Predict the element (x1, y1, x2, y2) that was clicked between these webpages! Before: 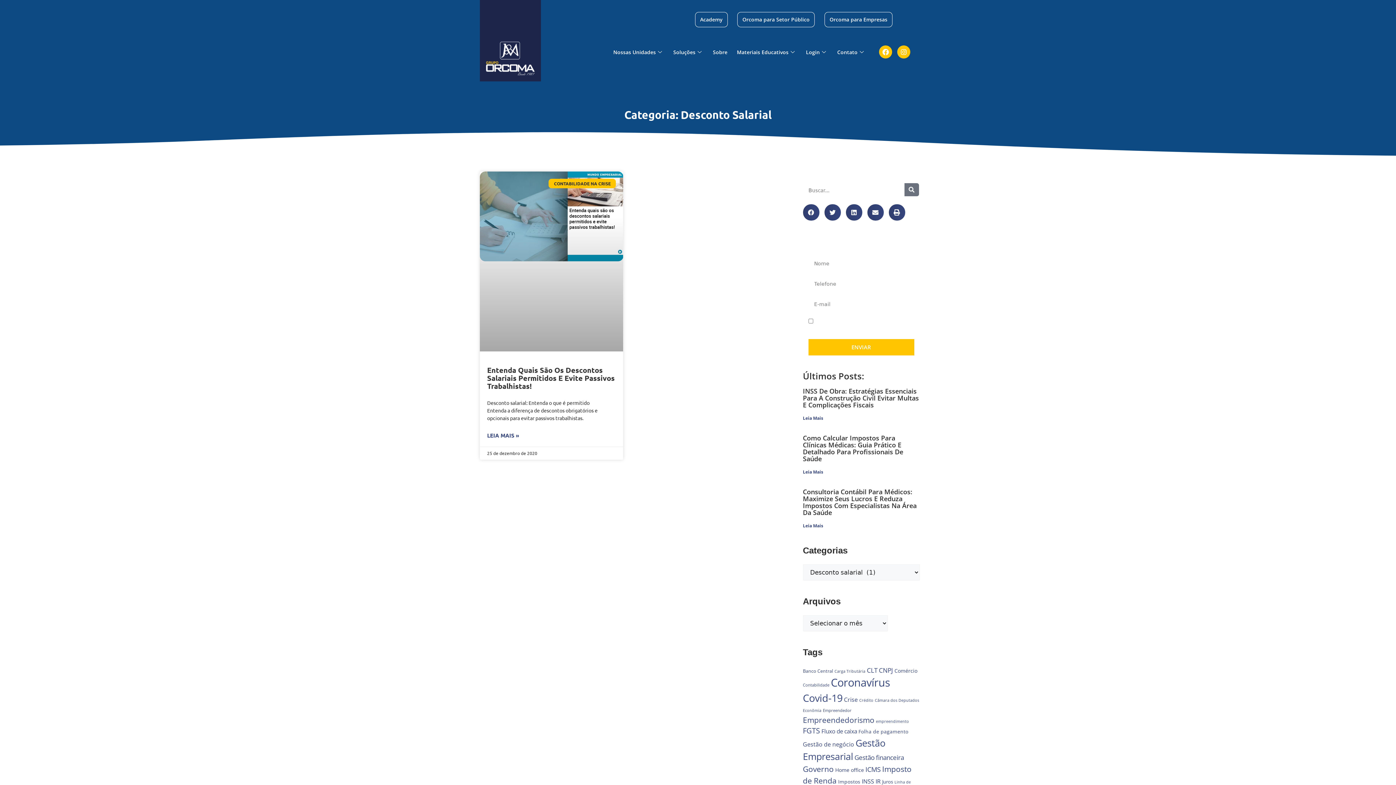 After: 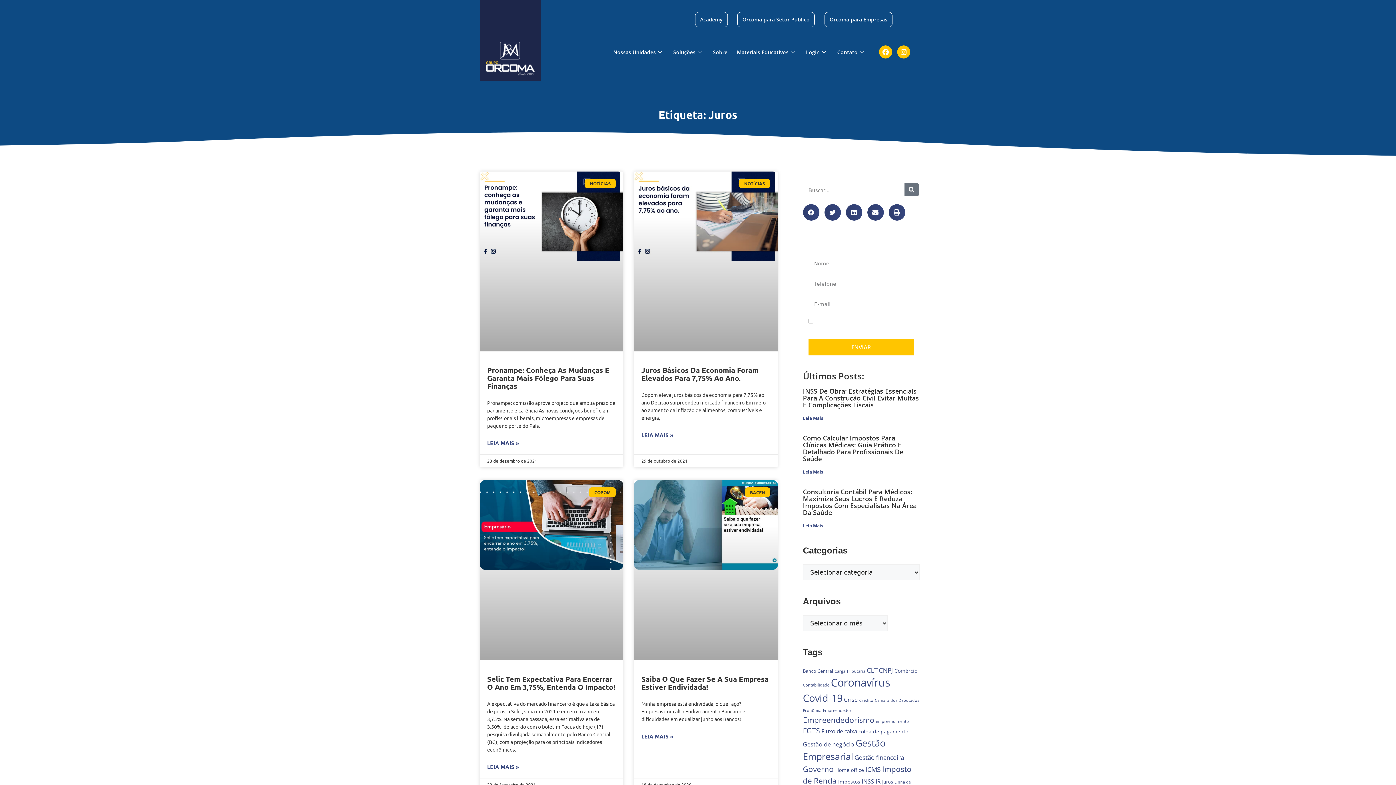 Action: label: Juros (18 itens) bbox: (882, 779, 893, 785)